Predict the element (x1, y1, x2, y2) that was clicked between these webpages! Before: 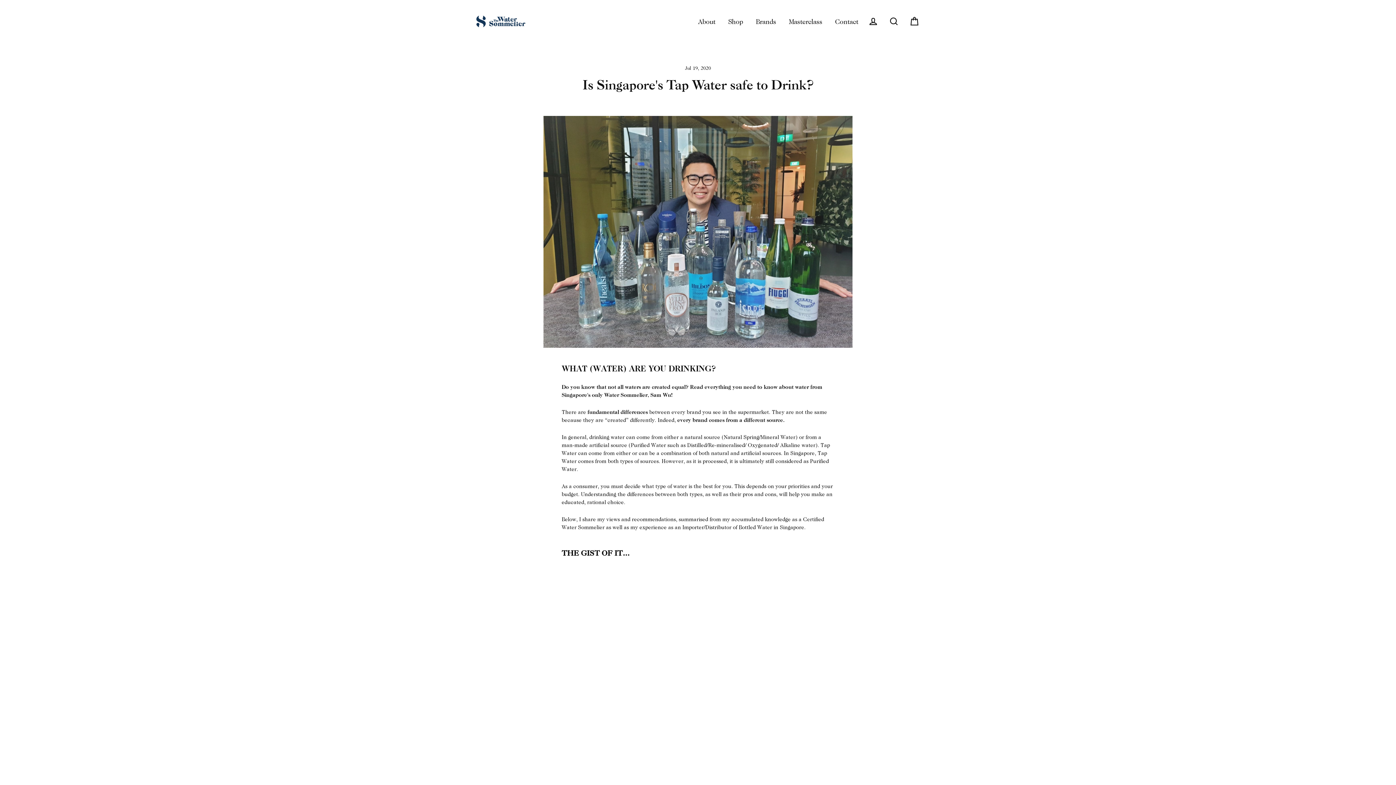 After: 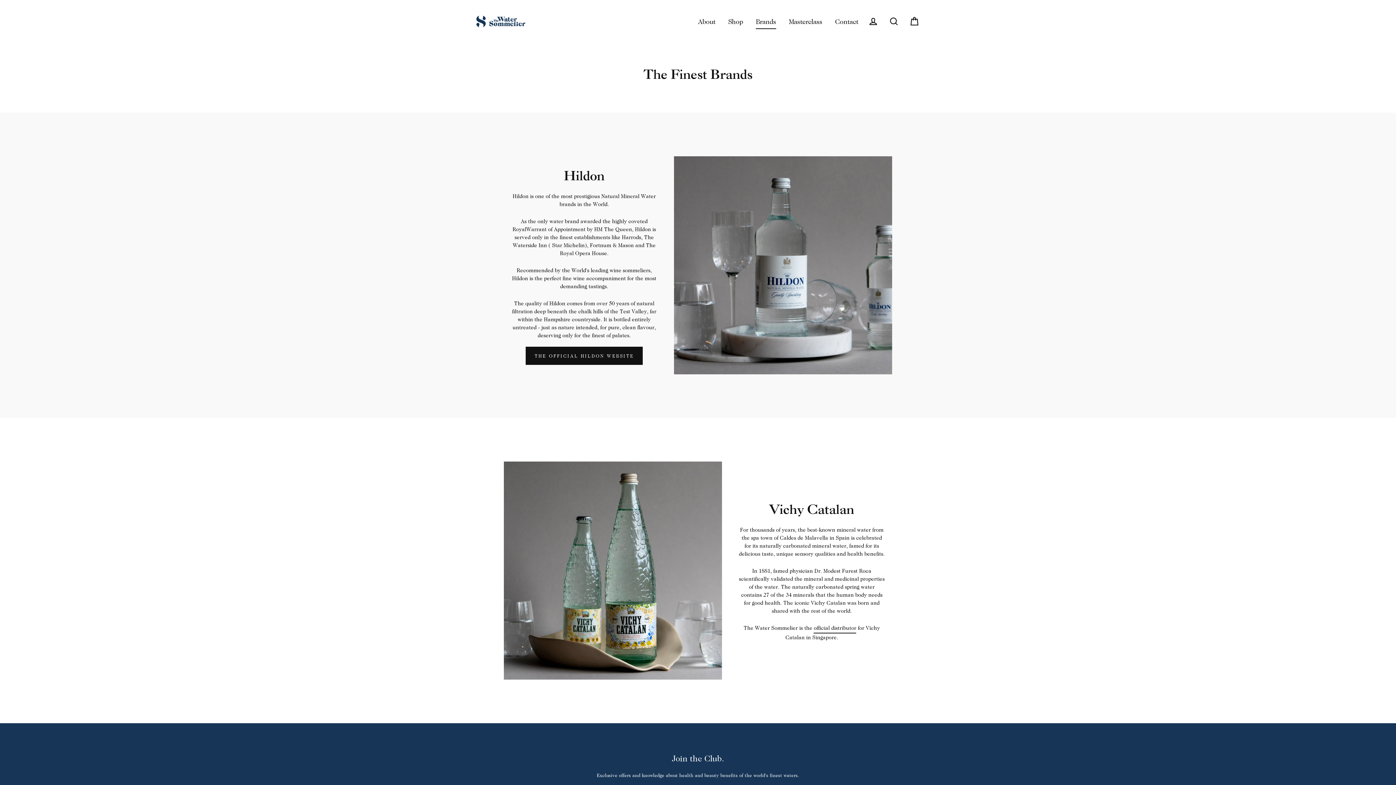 Action: label: Brands bbox: (750, 13, 781, 29)